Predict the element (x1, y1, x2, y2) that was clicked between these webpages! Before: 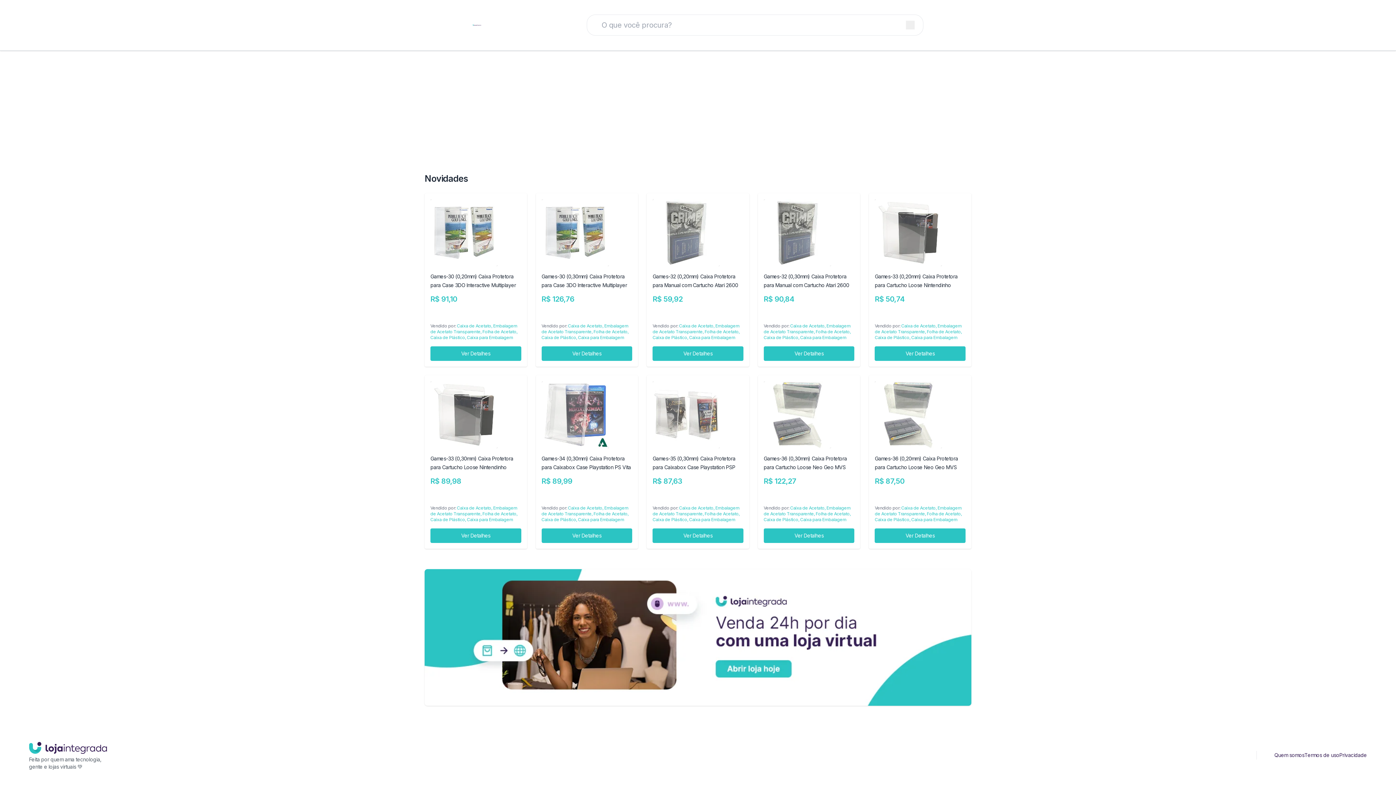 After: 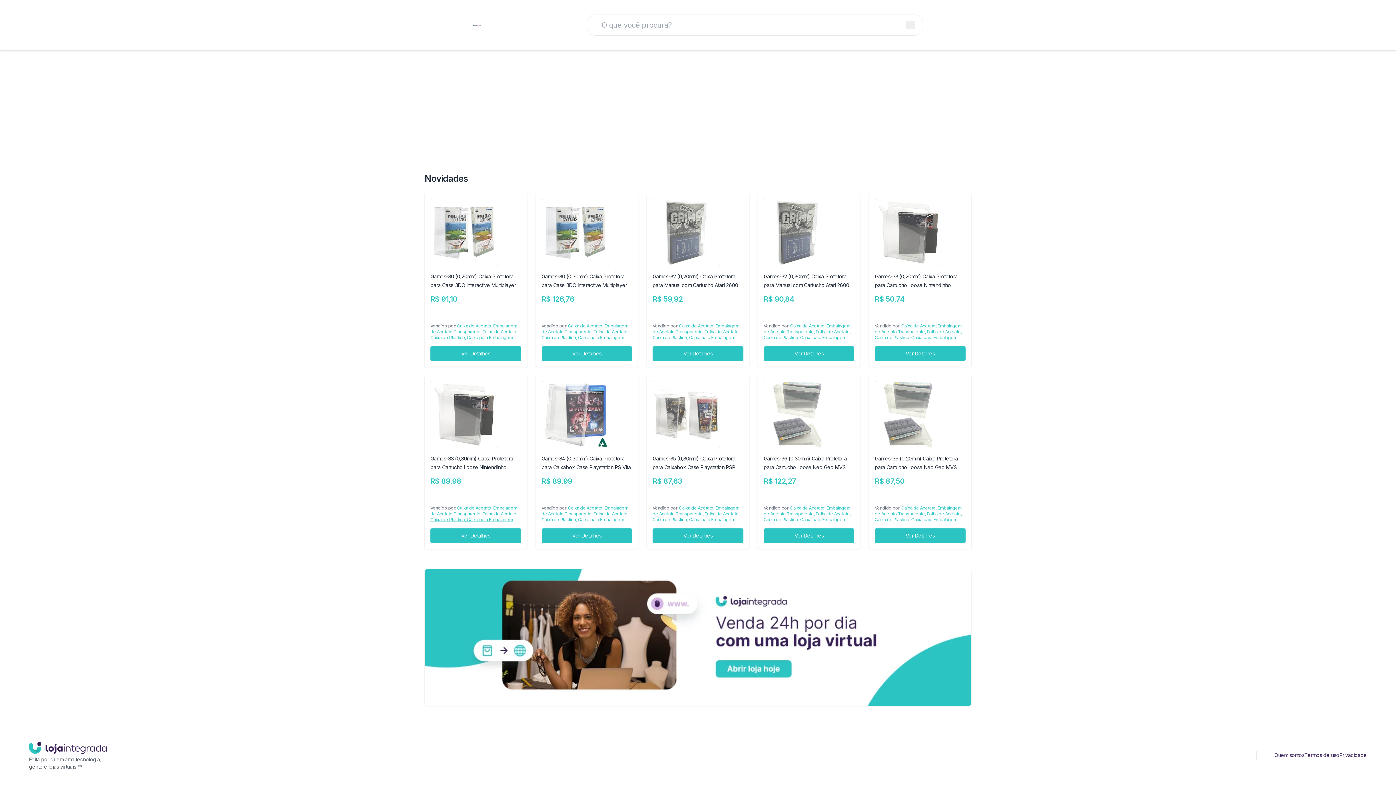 Action: bbox: (430, 505, 517, 522) label: Caixa de Acetato, Embalagem de Acetato Transparente, Folha de Acetato, Caixa de Plástico, Caixa para Embalagem